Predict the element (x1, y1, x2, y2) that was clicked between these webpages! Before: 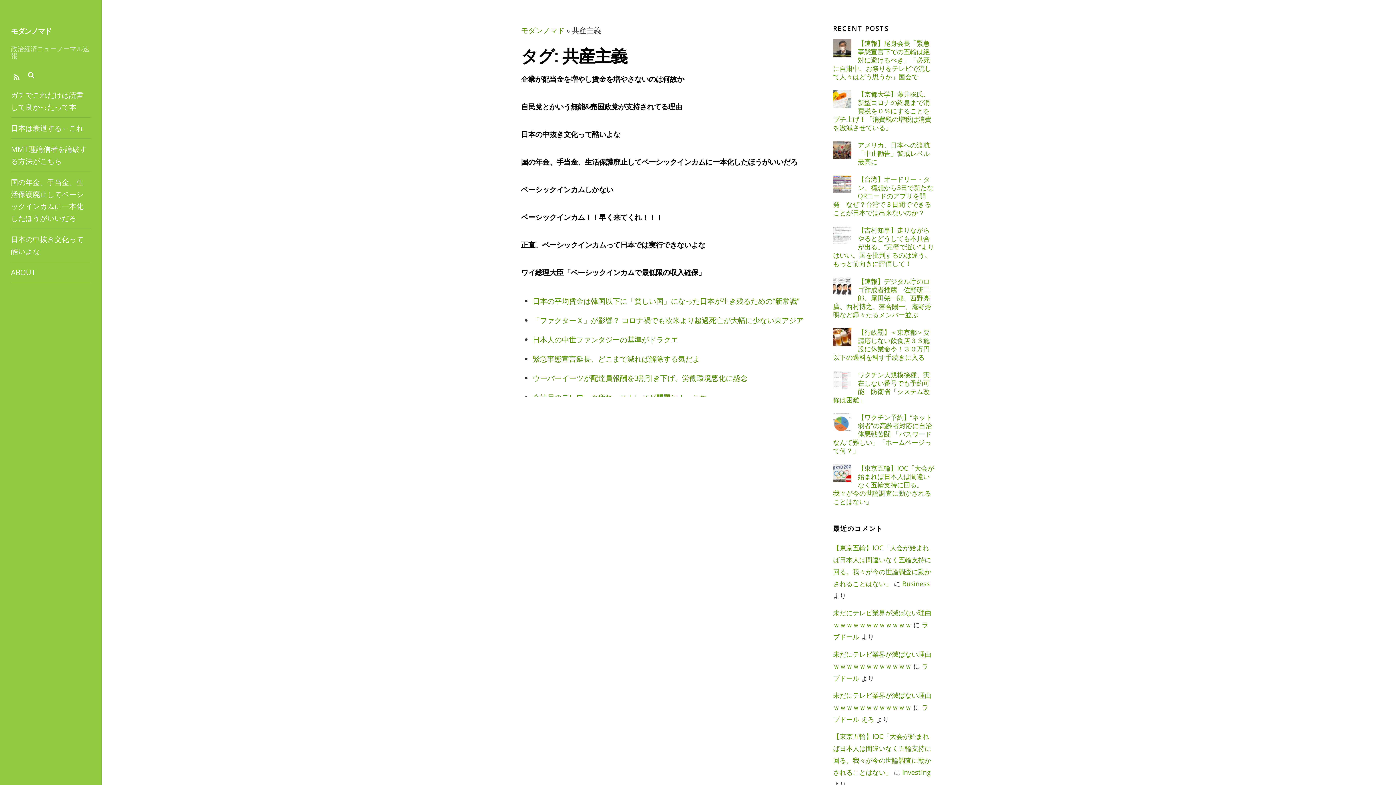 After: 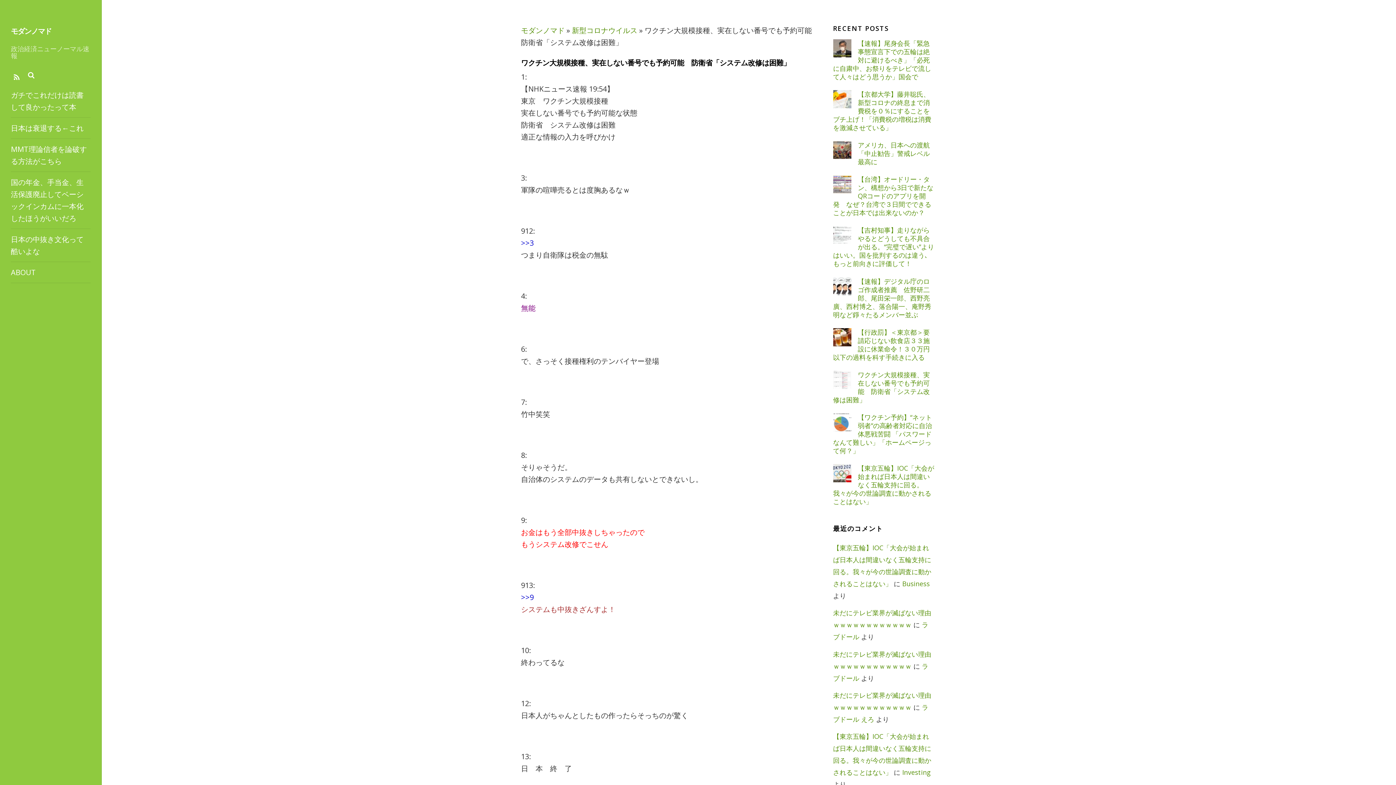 Action: label: ワクチン大規模接種、実在しない番号でも予約可能　防衛省「システム改修は困難」 bbox: (833, 370, 934, 404)